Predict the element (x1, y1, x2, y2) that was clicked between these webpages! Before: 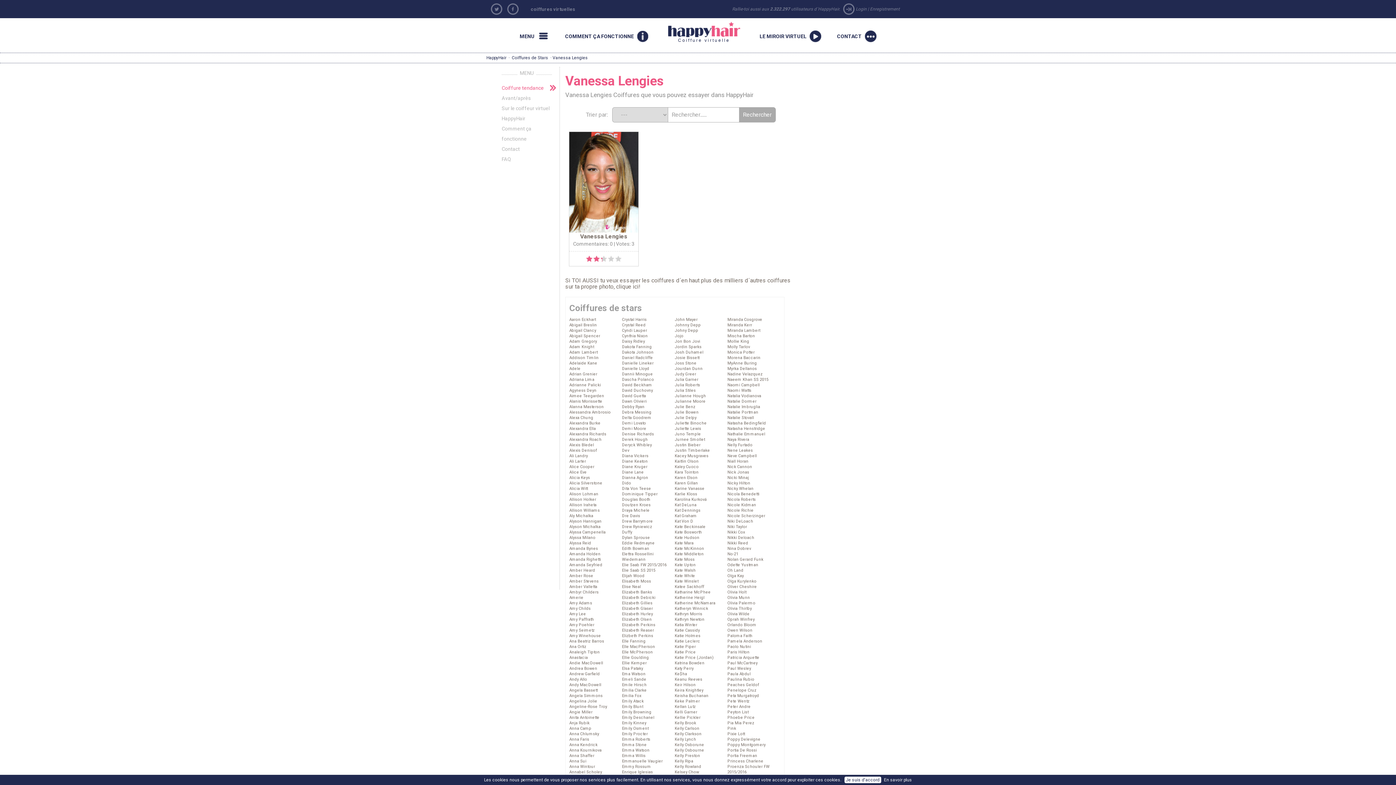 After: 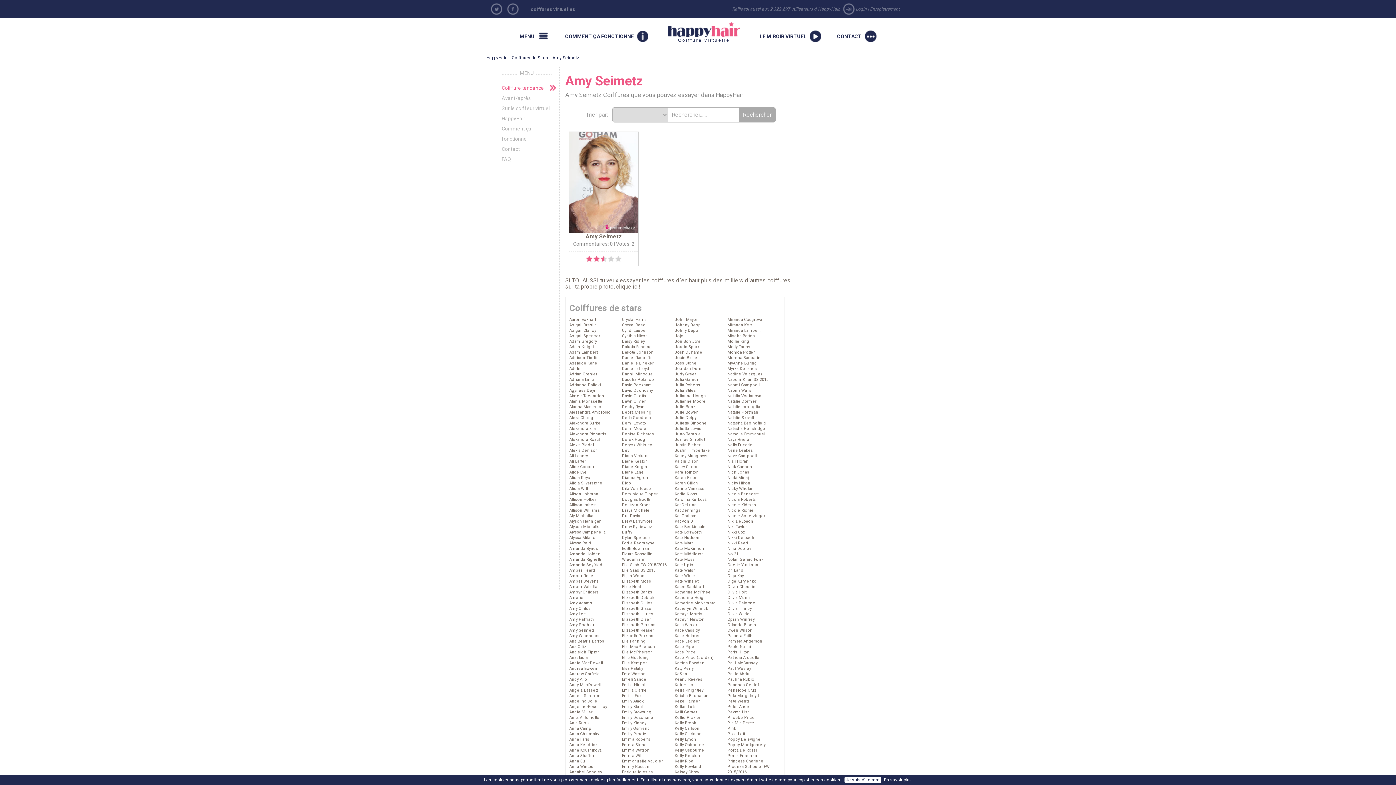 Action: label: Amy Seimetz bbox: (569, 628, 594, 632)